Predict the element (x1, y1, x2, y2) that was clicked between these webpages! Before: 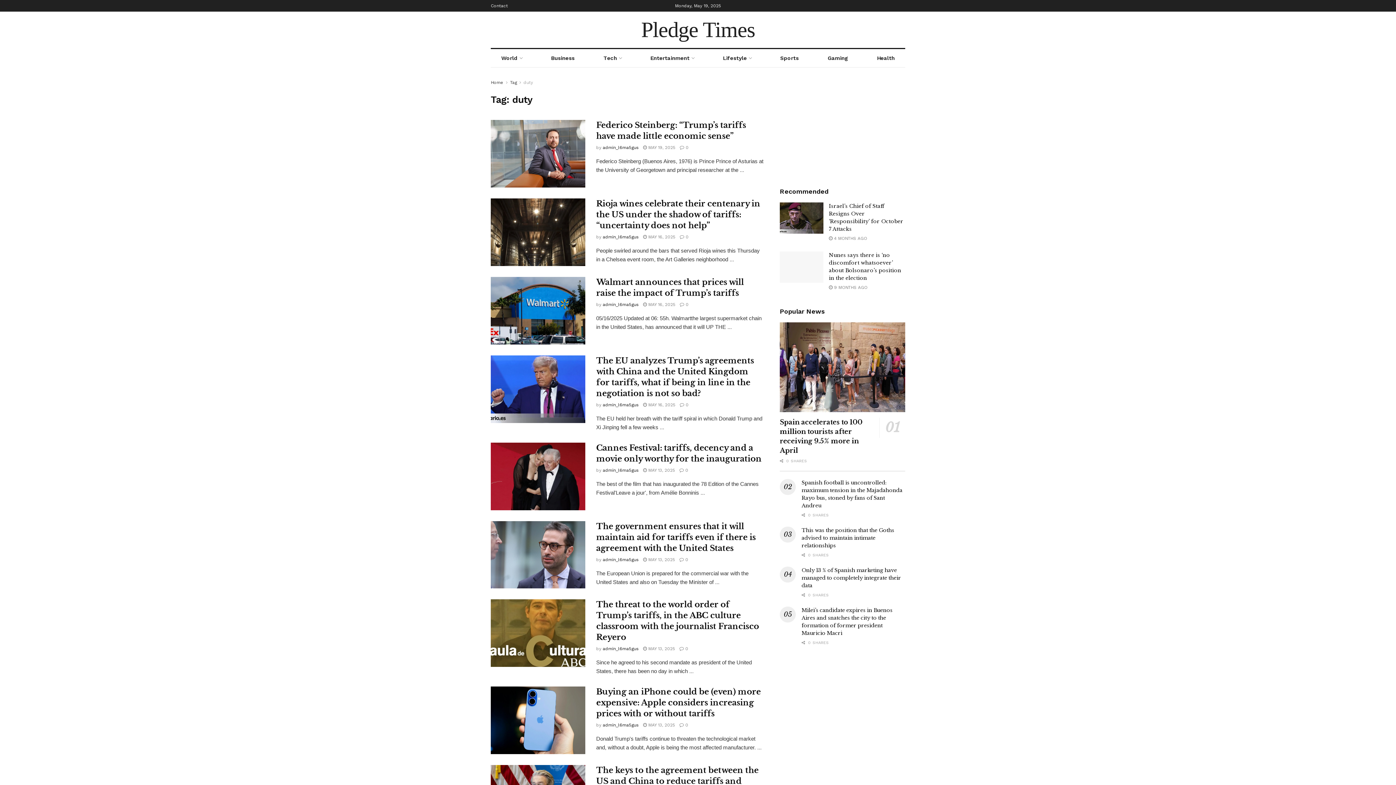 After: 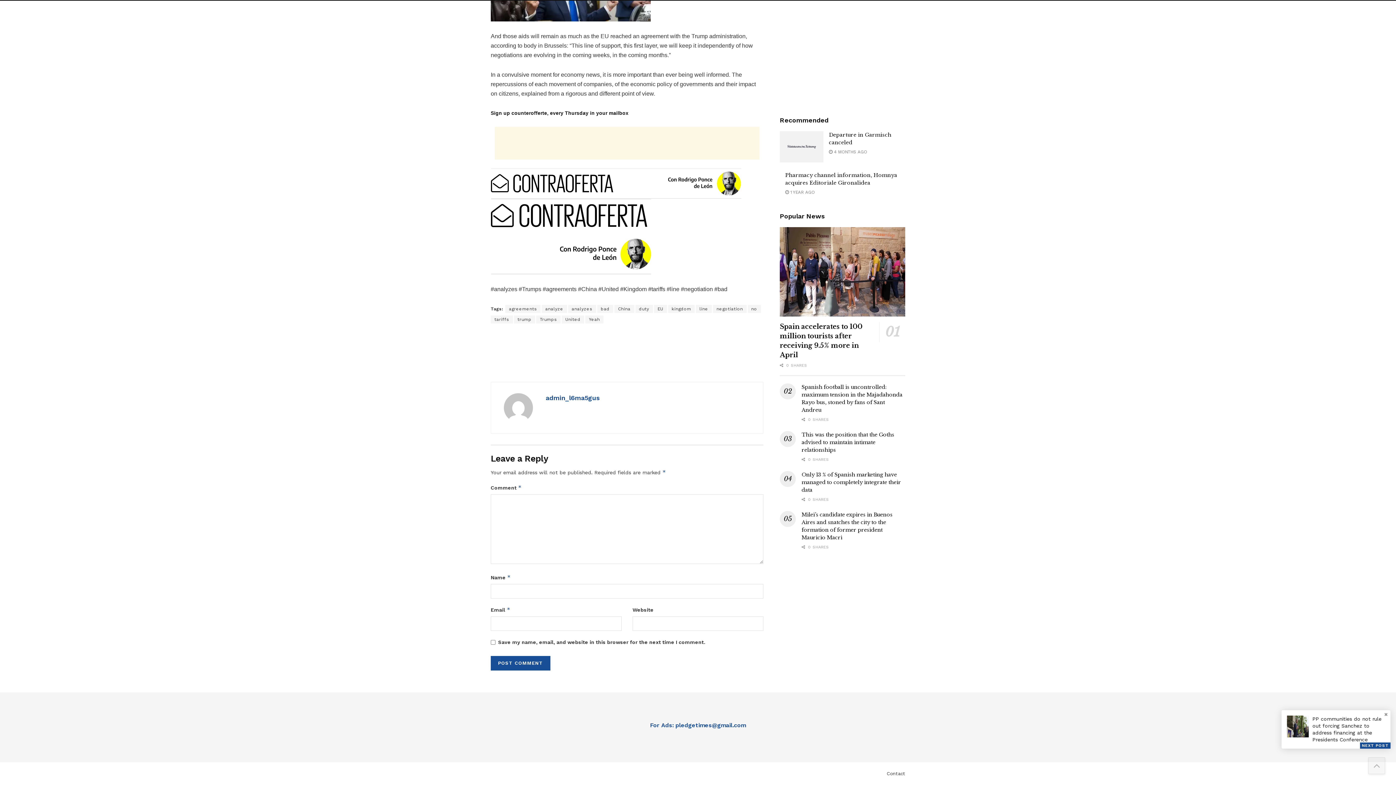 Action: label:  0 bbox: (680, 402, 688, 407)